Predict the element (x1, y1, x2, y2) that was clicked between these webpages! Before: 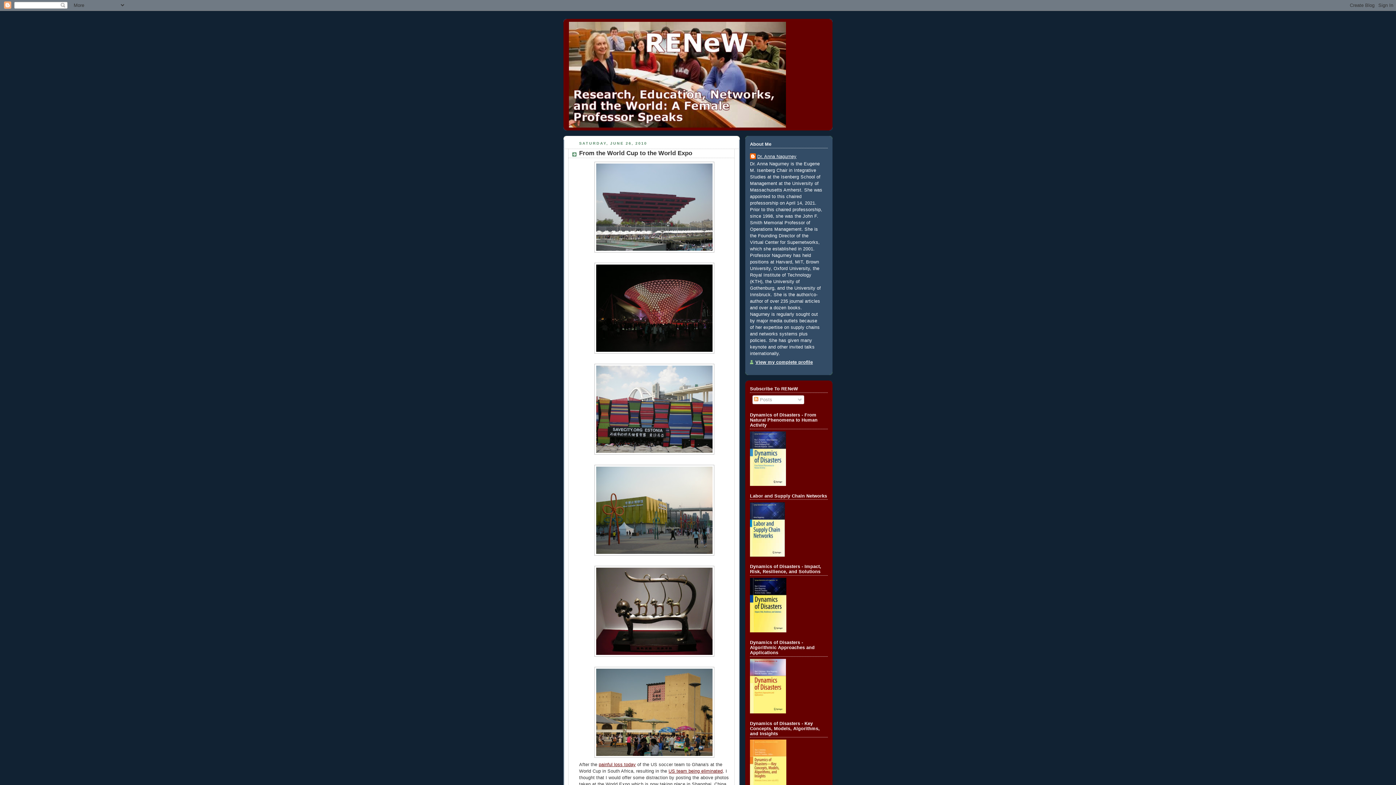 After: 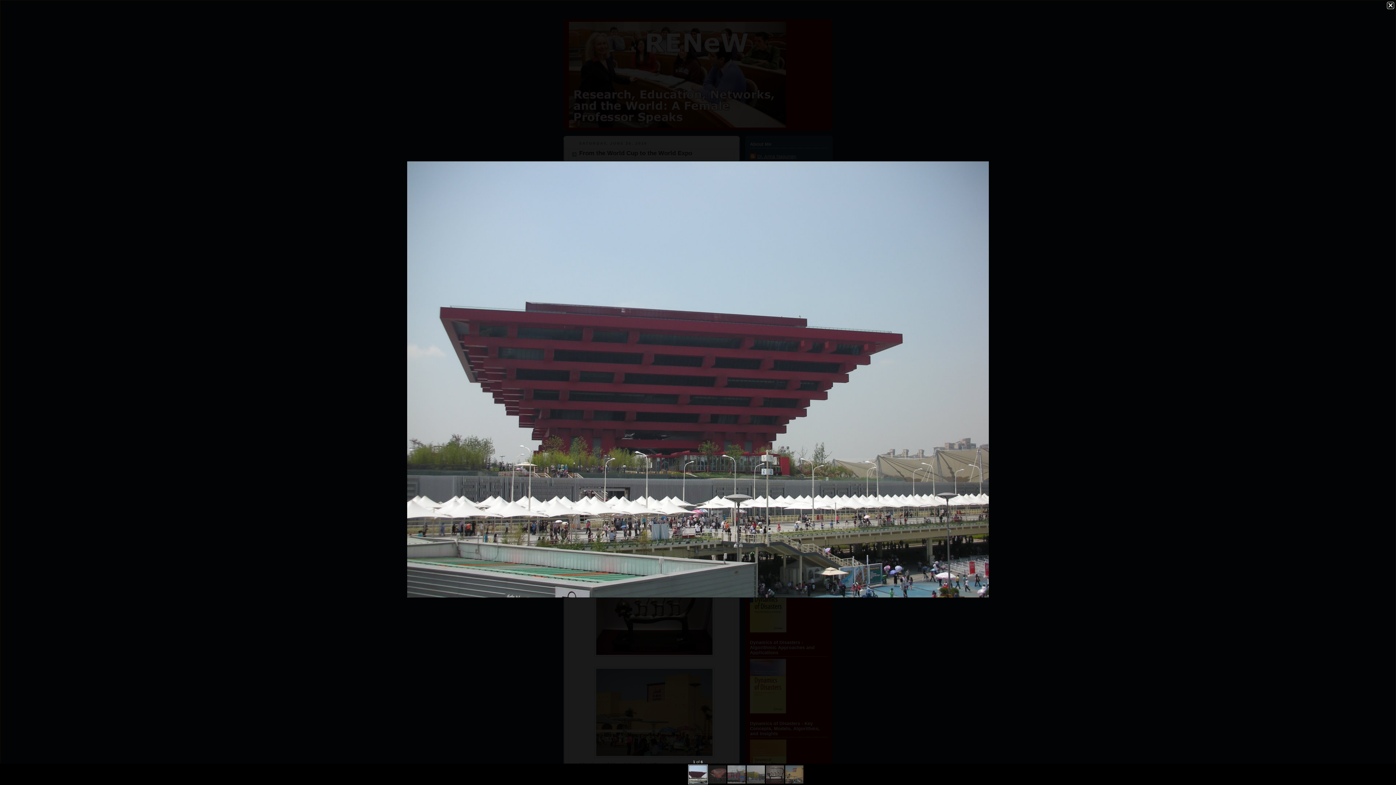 Action: bbox: (579, 161, 729, 252)